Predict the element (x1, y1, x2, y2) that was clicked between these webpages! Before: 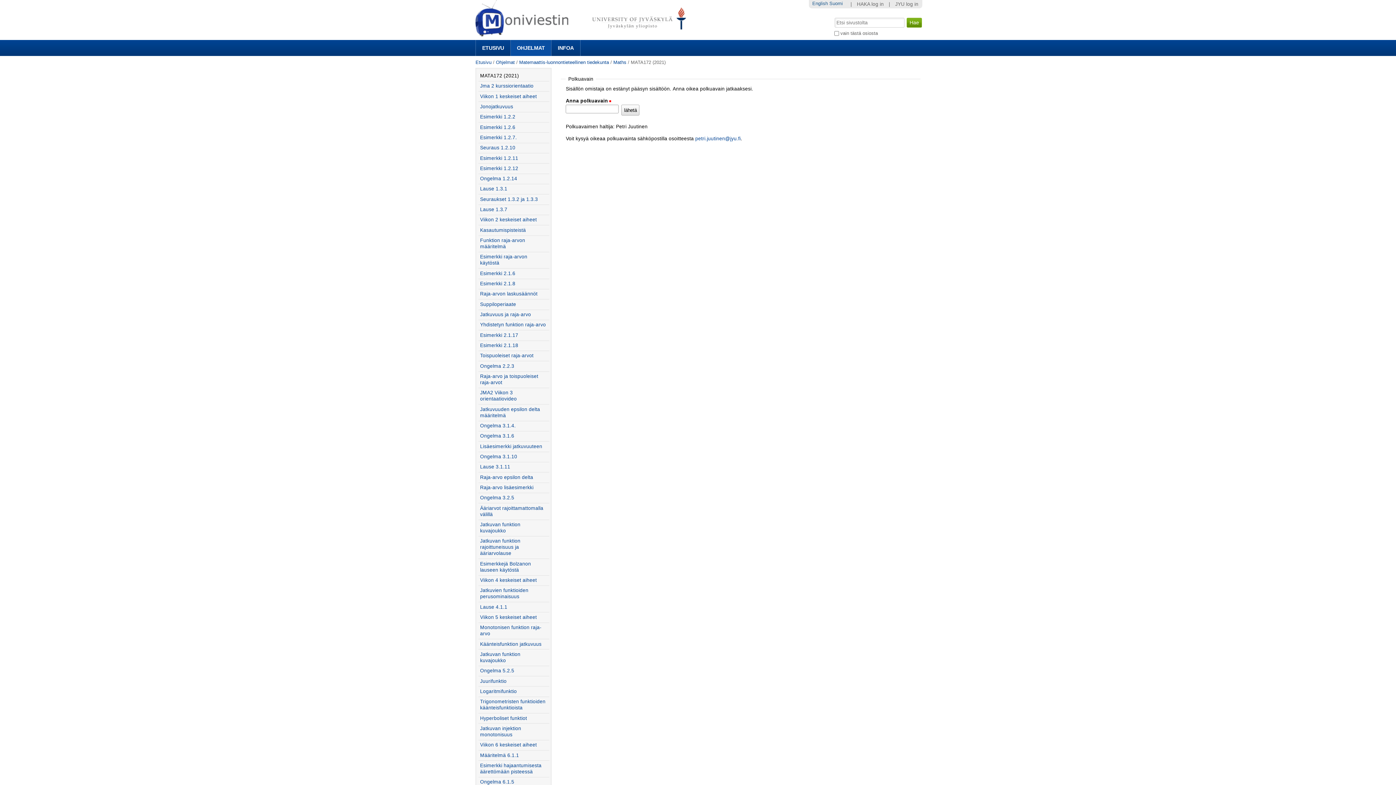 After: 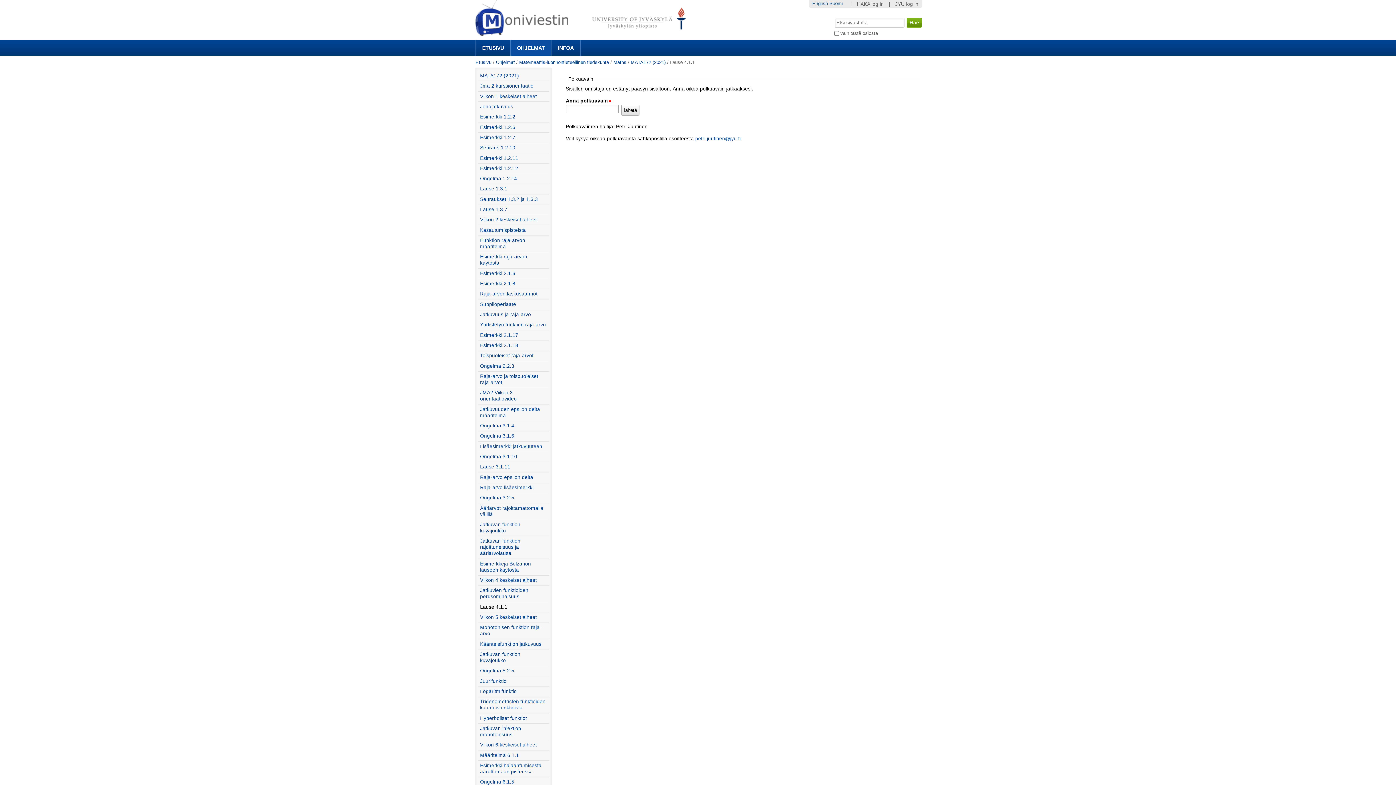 Action: label: Lause 4.1.1 bbox: (478, 602, 549, 612)